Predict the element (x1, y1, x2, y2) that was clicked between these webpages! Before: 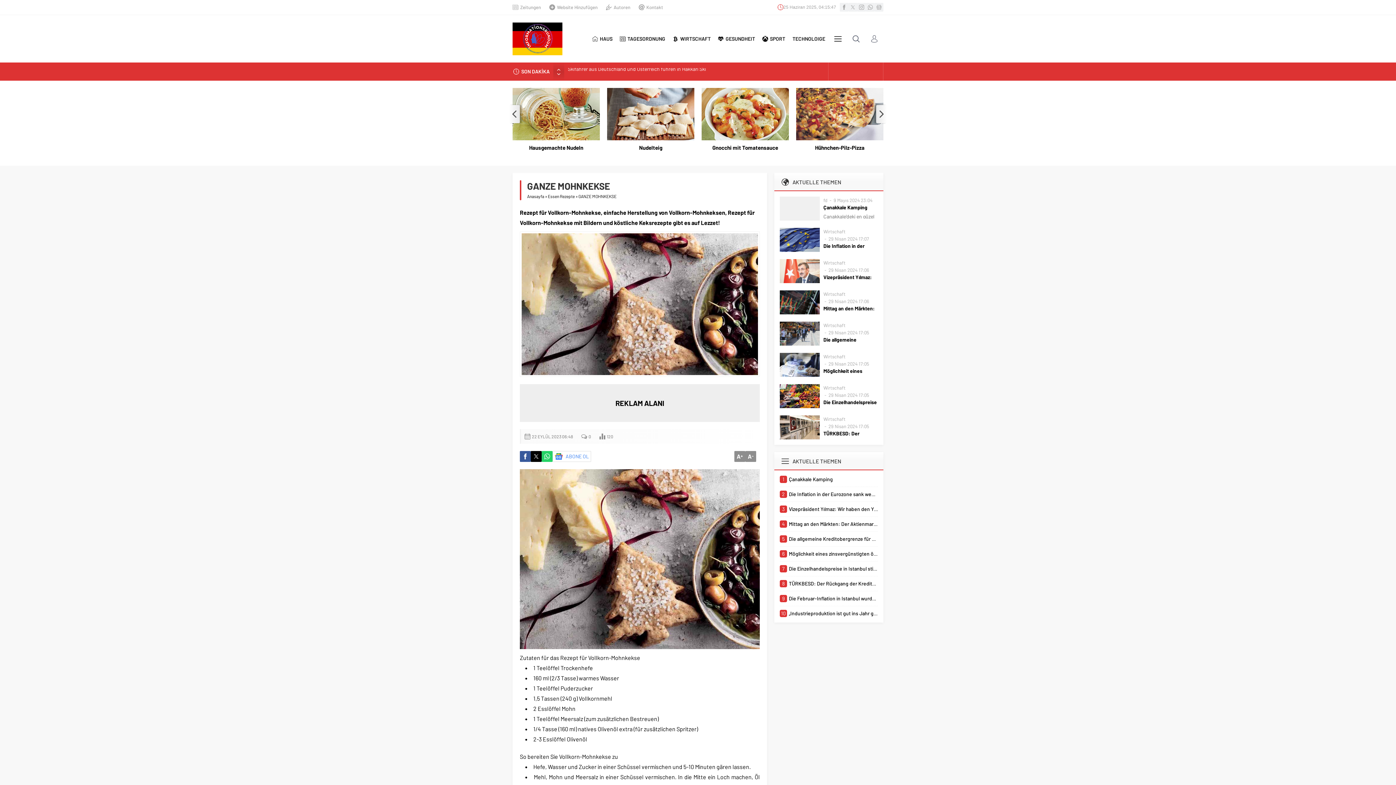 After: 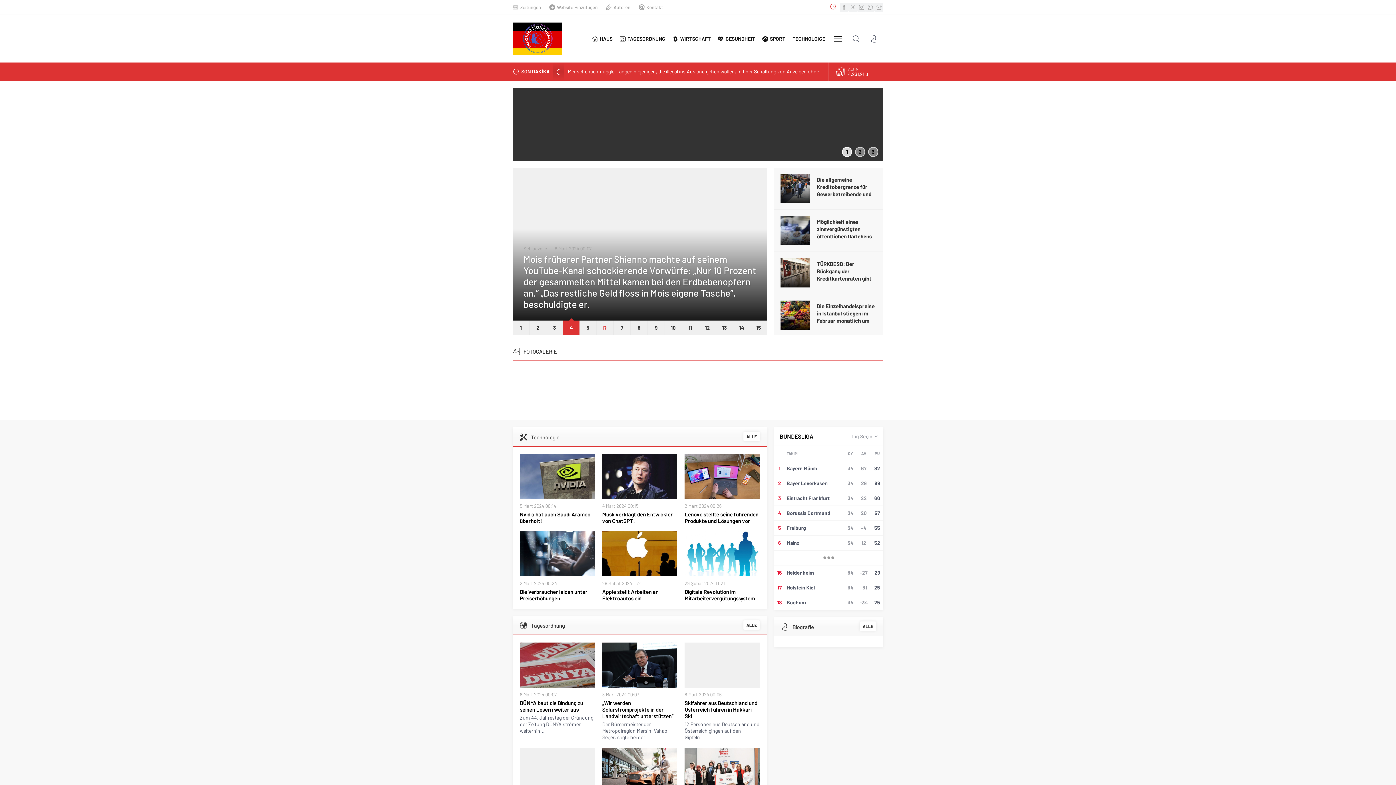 Action: label: Anasayfa bbox: (527, 193, 544, 198)